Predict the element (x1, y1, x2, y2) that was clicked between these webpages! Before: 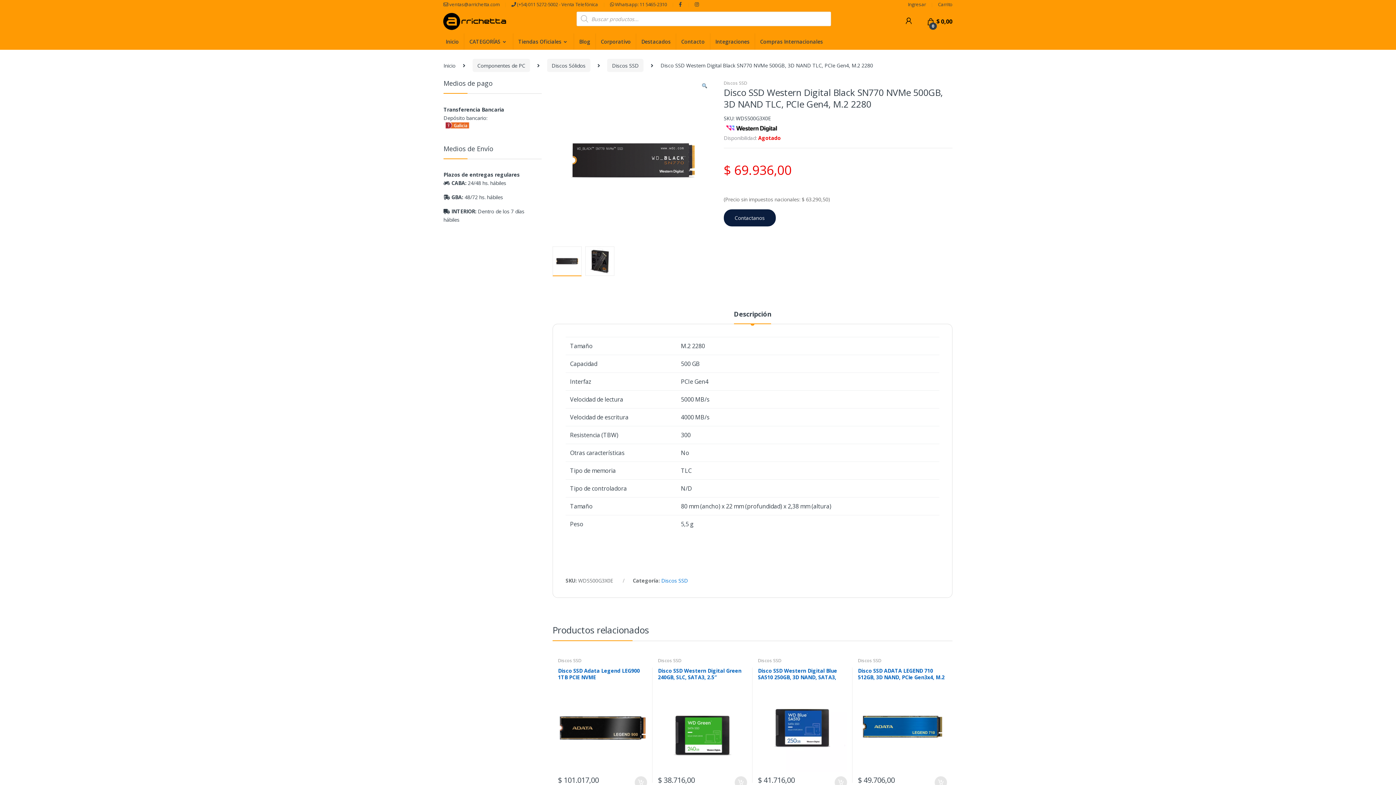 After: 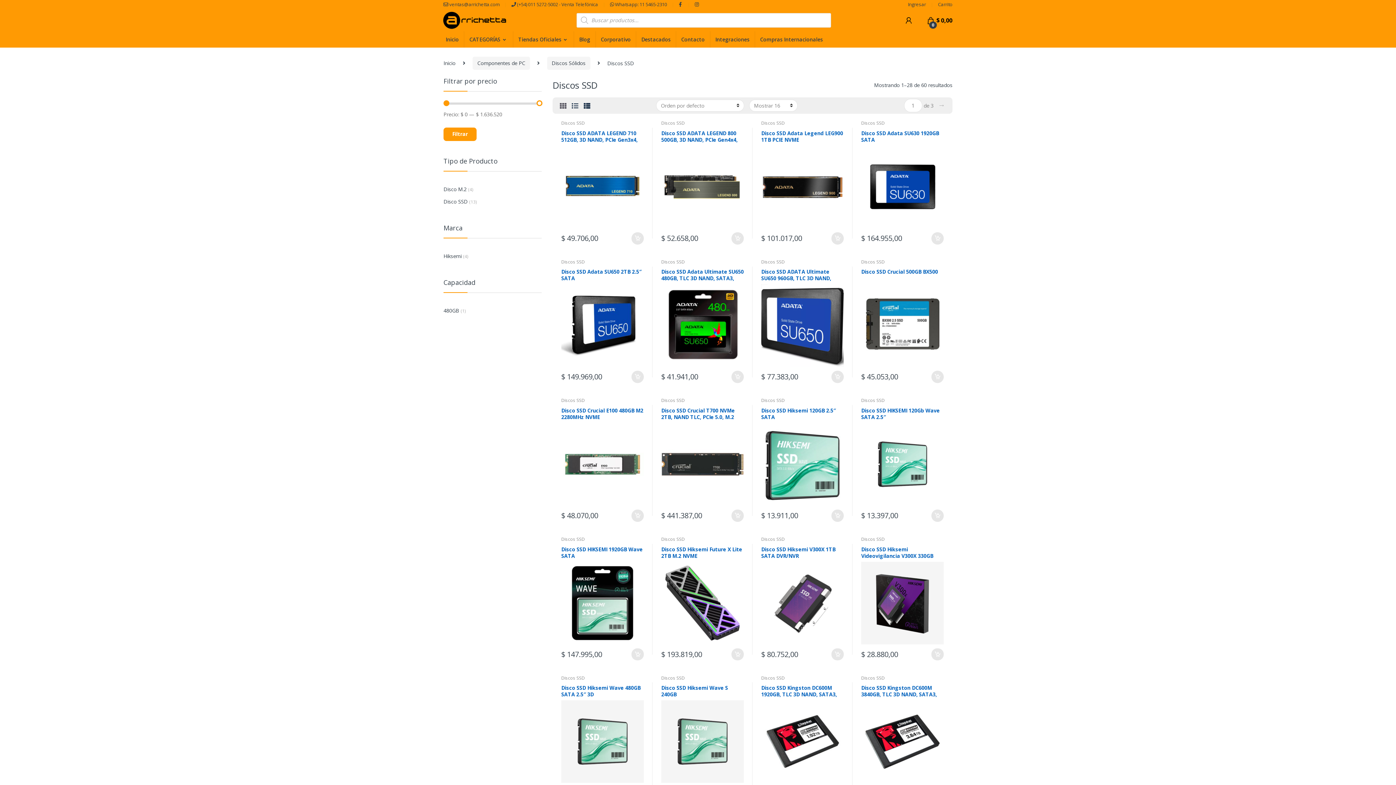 Action: label: Discos SSD bbox: (723, 80, 747, 86)